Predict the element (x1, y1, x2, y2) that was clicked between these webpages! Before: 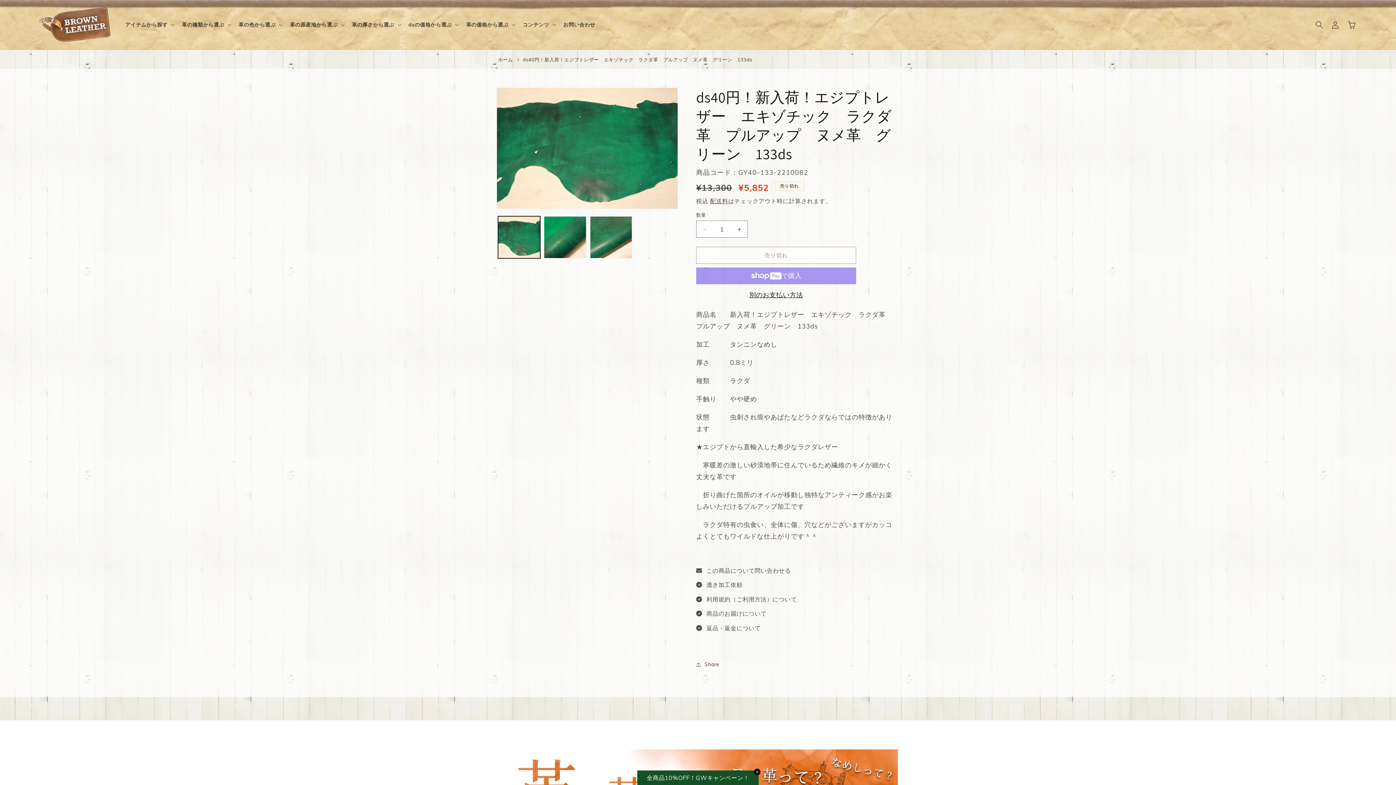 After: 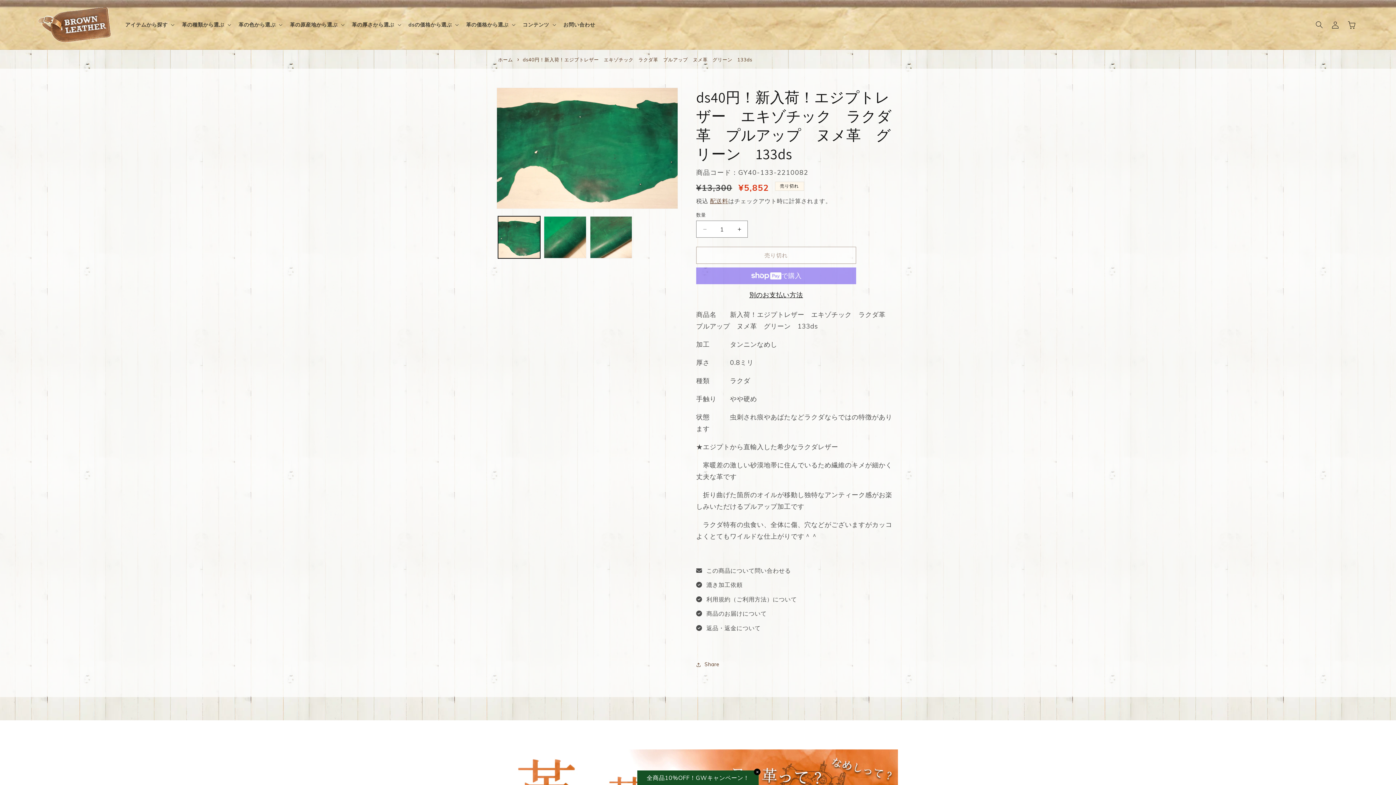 Action: bbox: (522, 56, 752, 62) label: ds40円！新入荷！エジプトレザー　エキゾチック　ラクダ革　プルアップ　ヌメ革　グリーン　133ds